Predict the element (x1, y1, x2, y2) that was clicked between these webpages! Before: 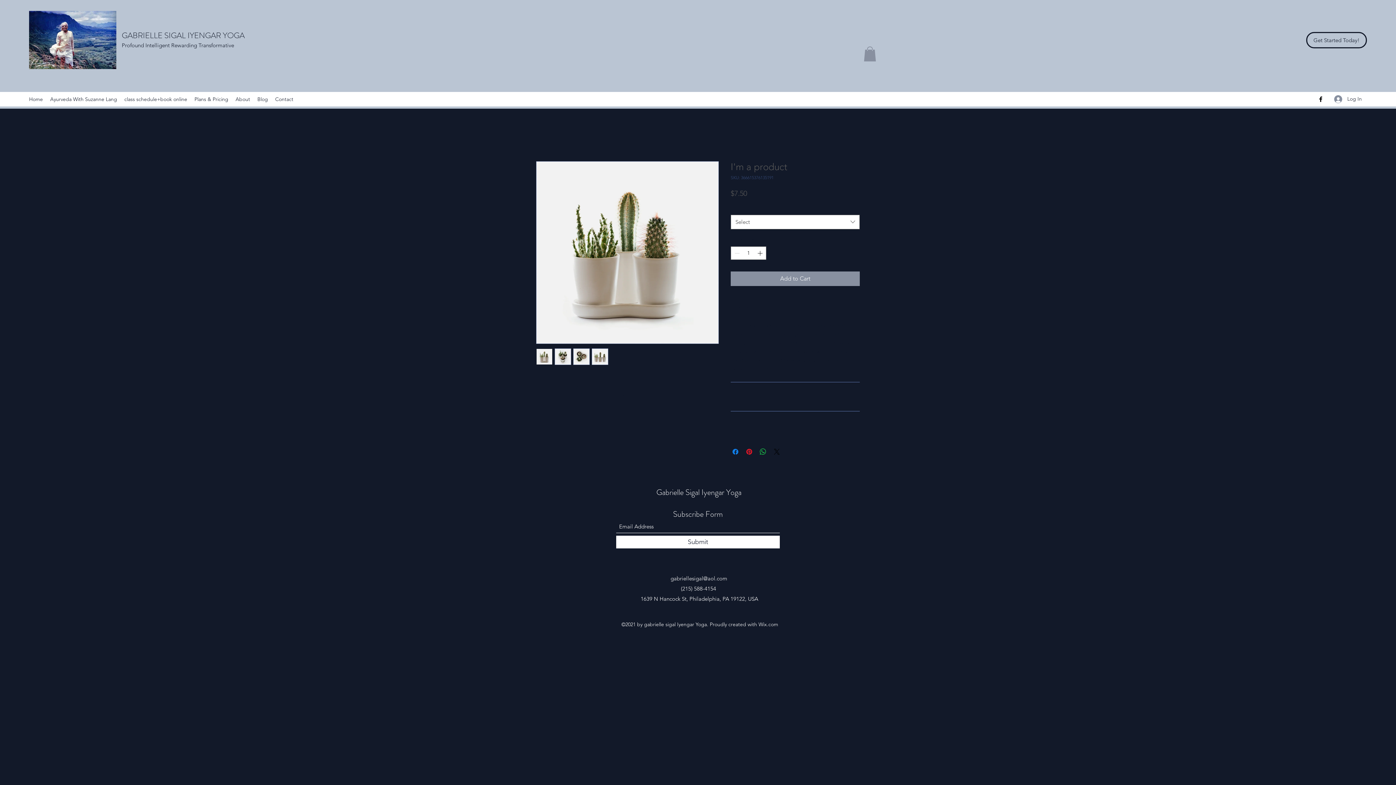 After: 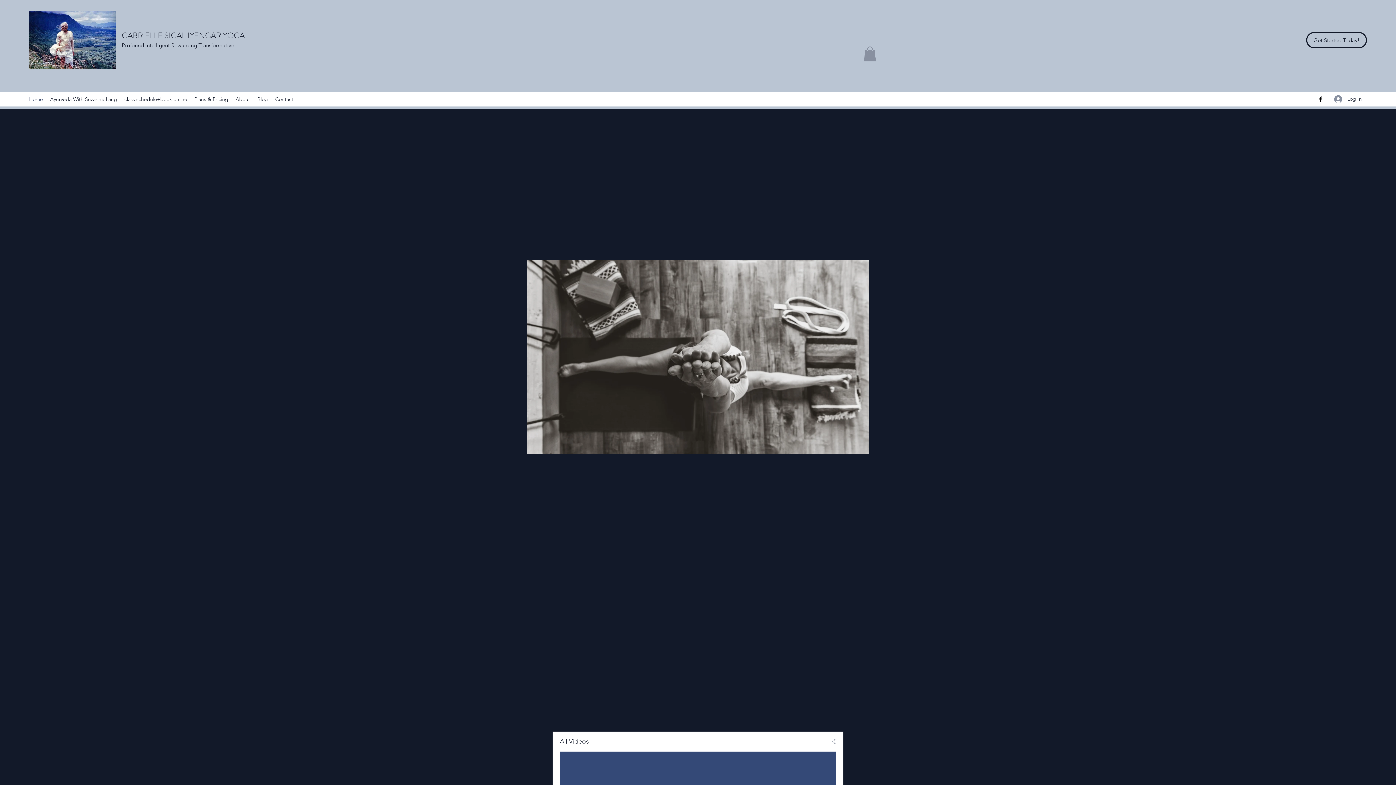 Action: bbox: (25, 93, 46, 104) label: Home